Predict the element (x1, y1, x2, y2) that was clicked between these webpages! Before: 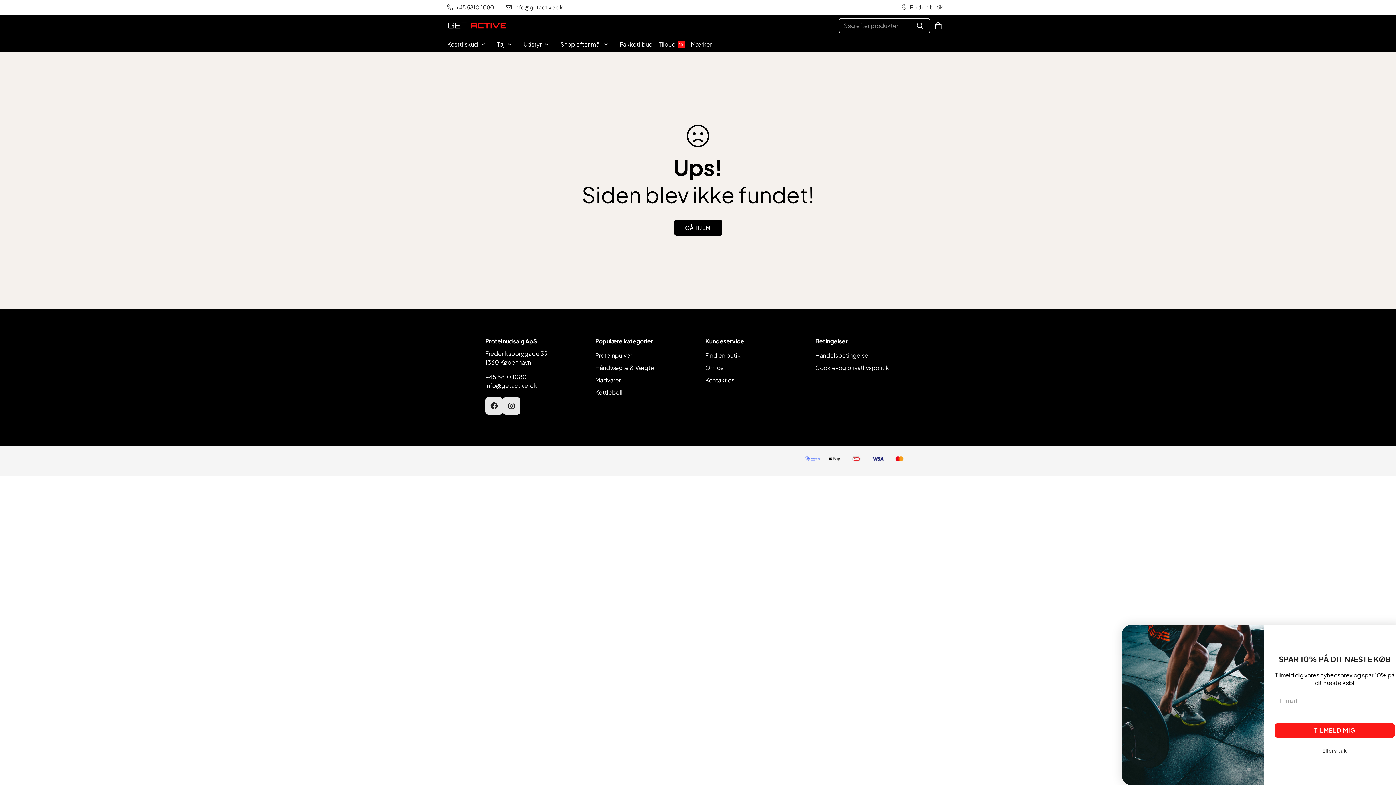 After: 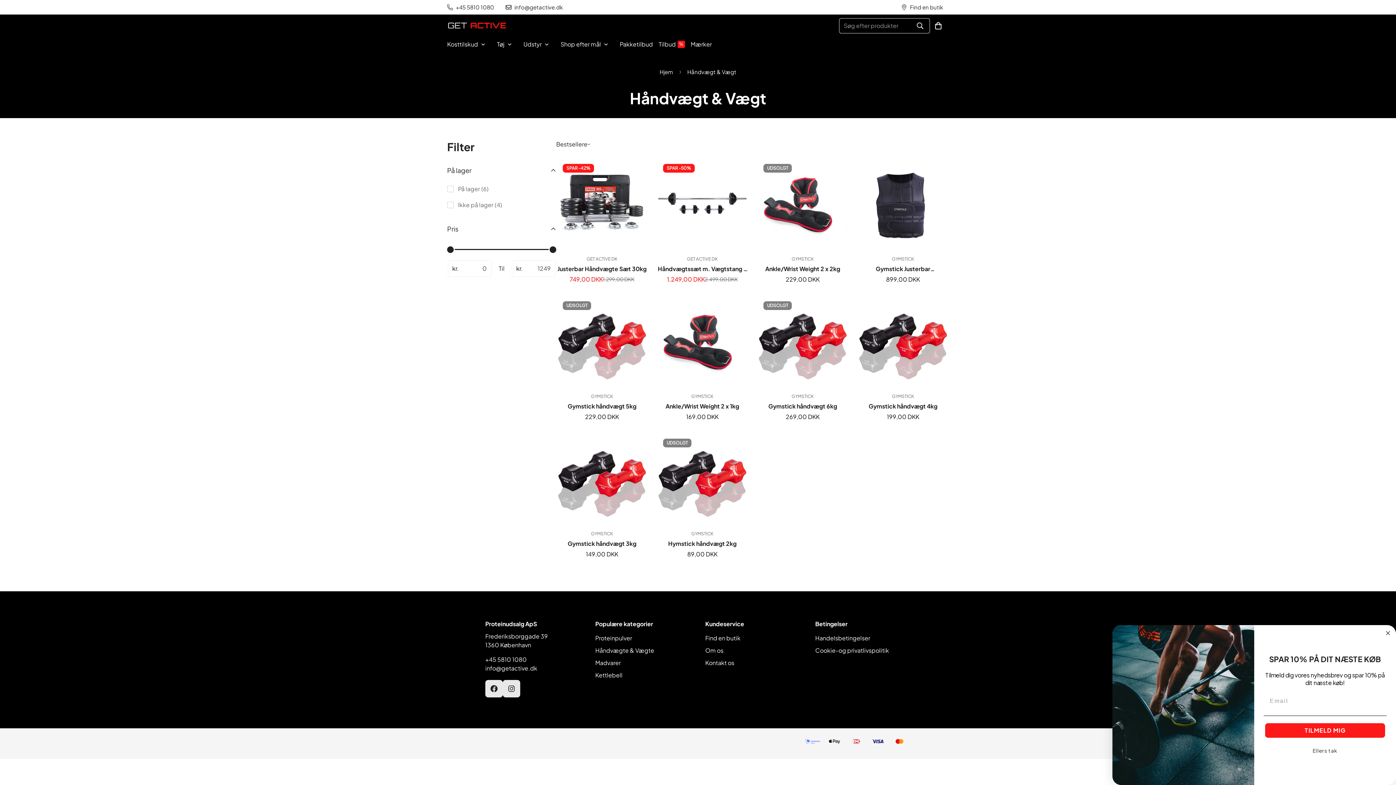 Action: bbox: (595, 364, 654, 371) label: Håndvægte & Vægte